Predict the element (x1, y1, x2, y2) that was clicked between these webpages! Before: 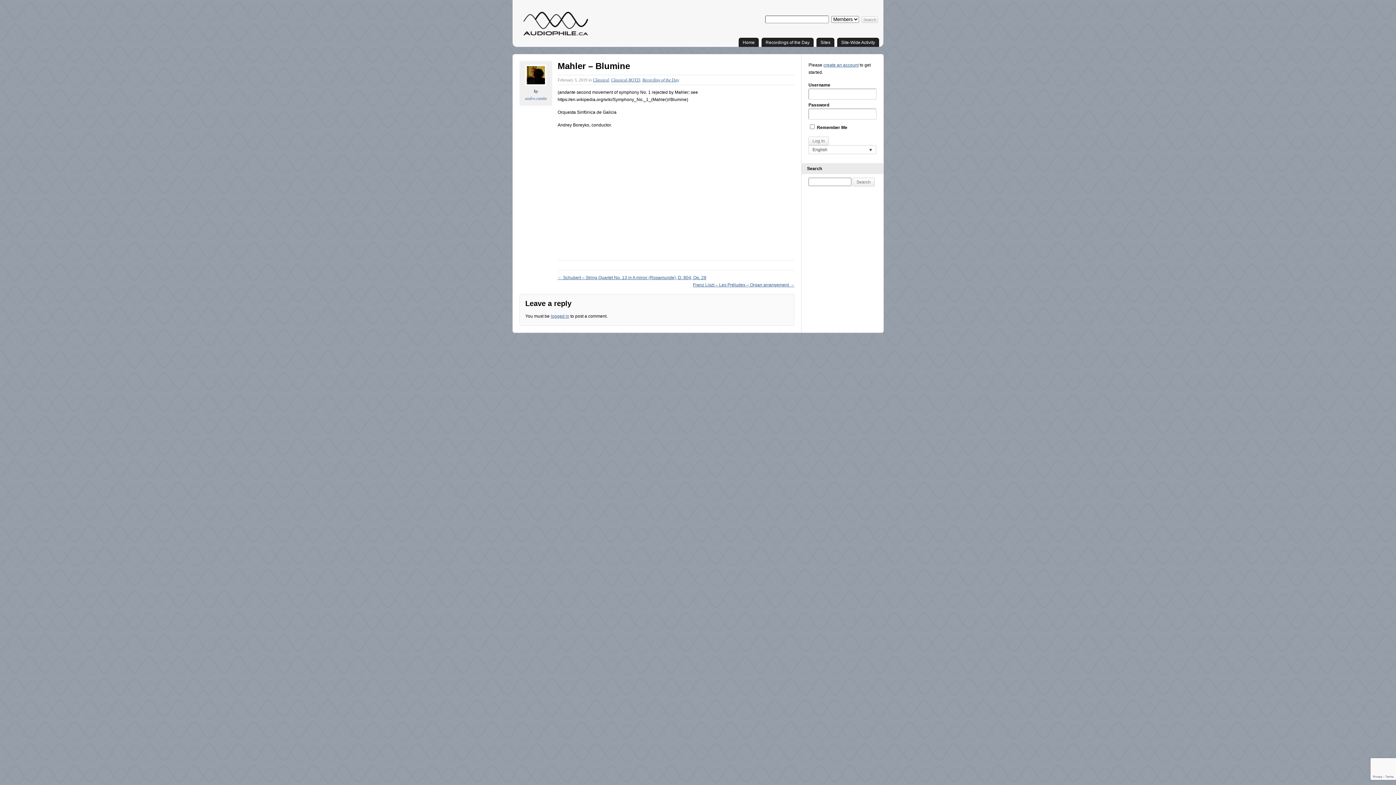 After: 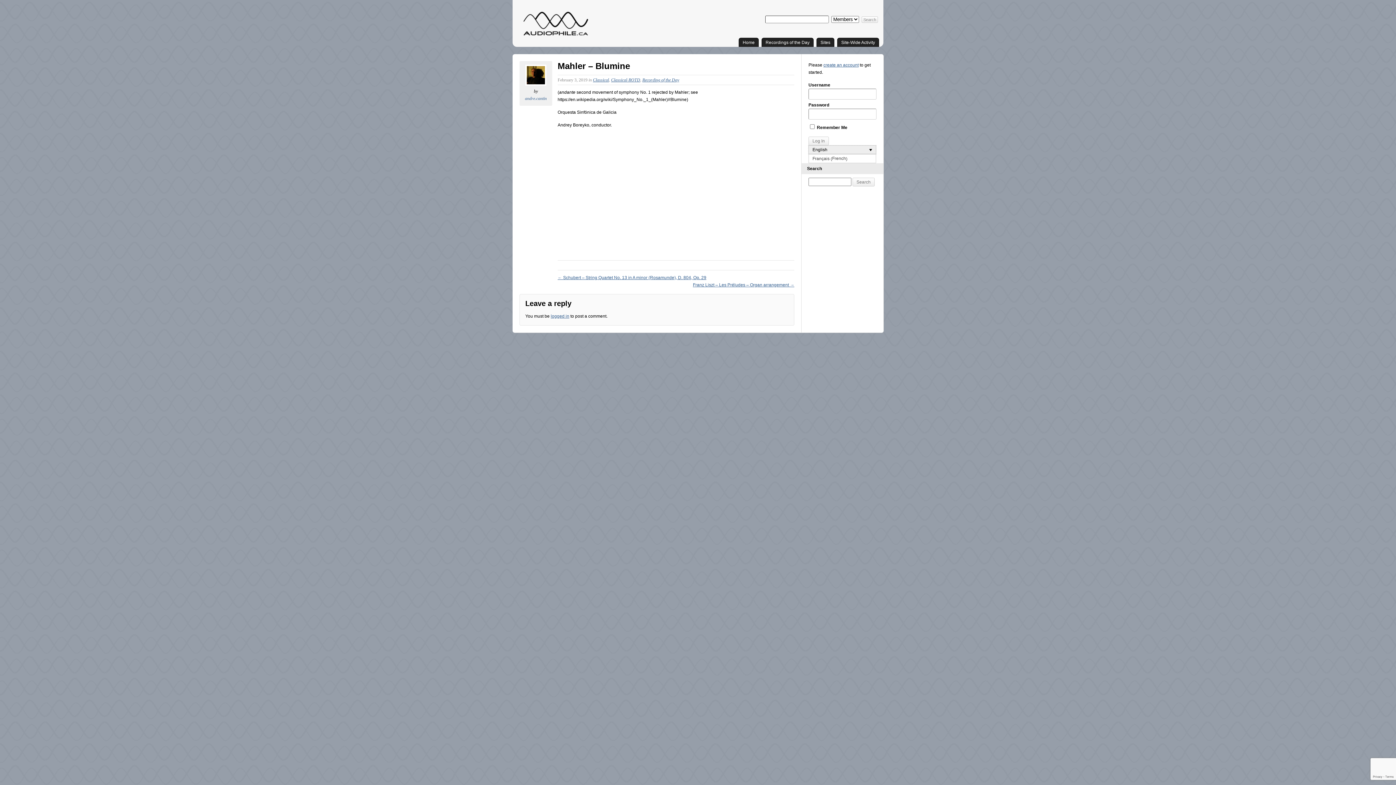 Action: bbox: (808, 145, 876, 154) label: English